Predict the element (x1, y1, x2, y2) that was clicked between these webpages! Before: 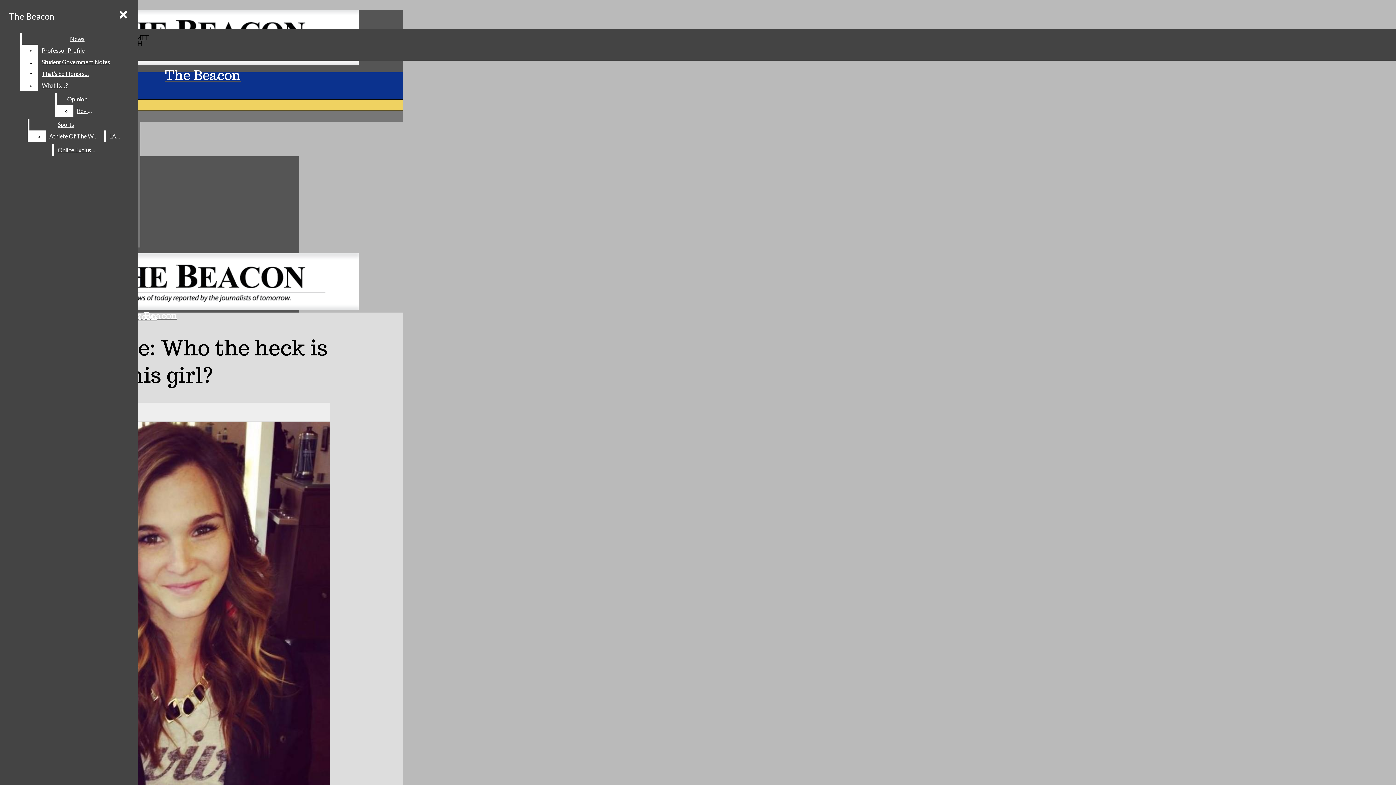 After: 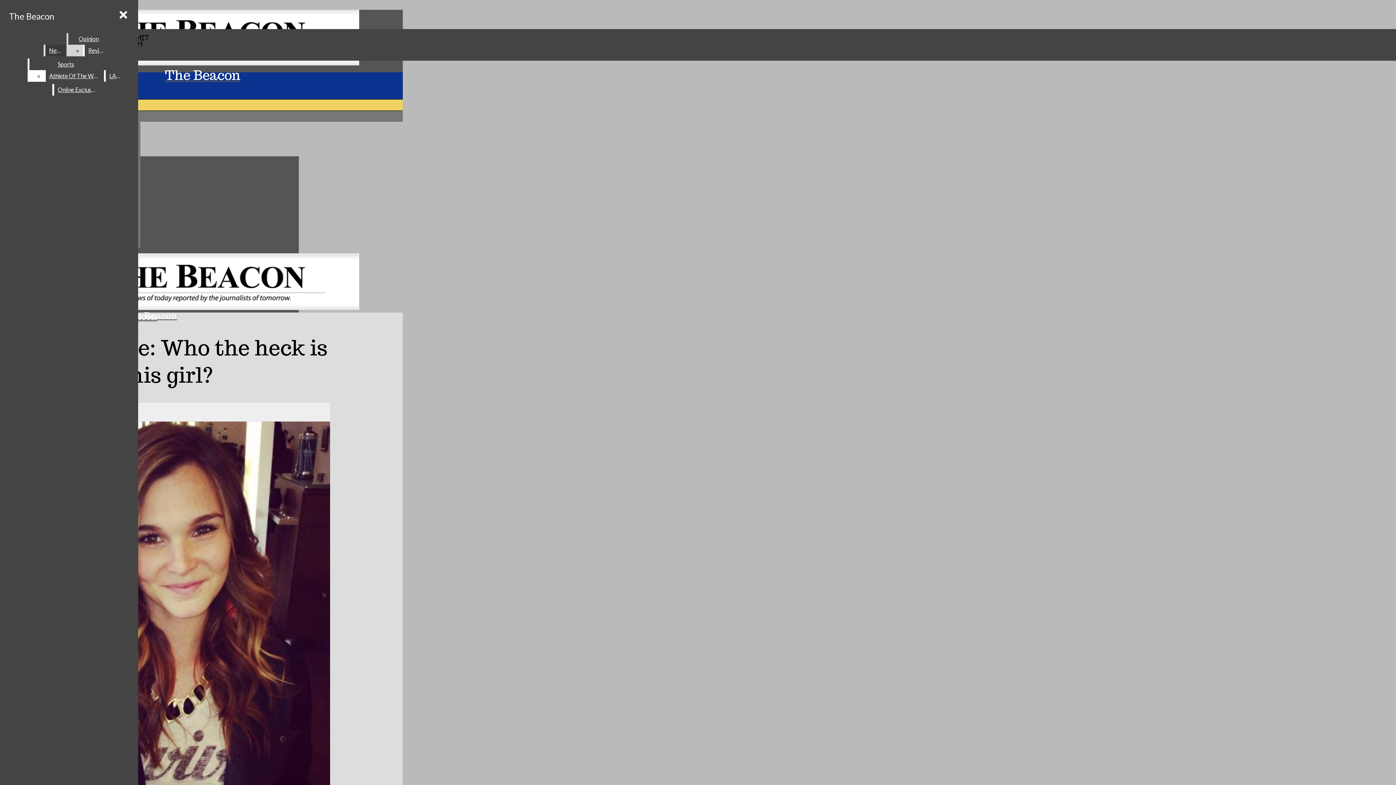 Action: bbox: (21, 33, 132, 44) label: News